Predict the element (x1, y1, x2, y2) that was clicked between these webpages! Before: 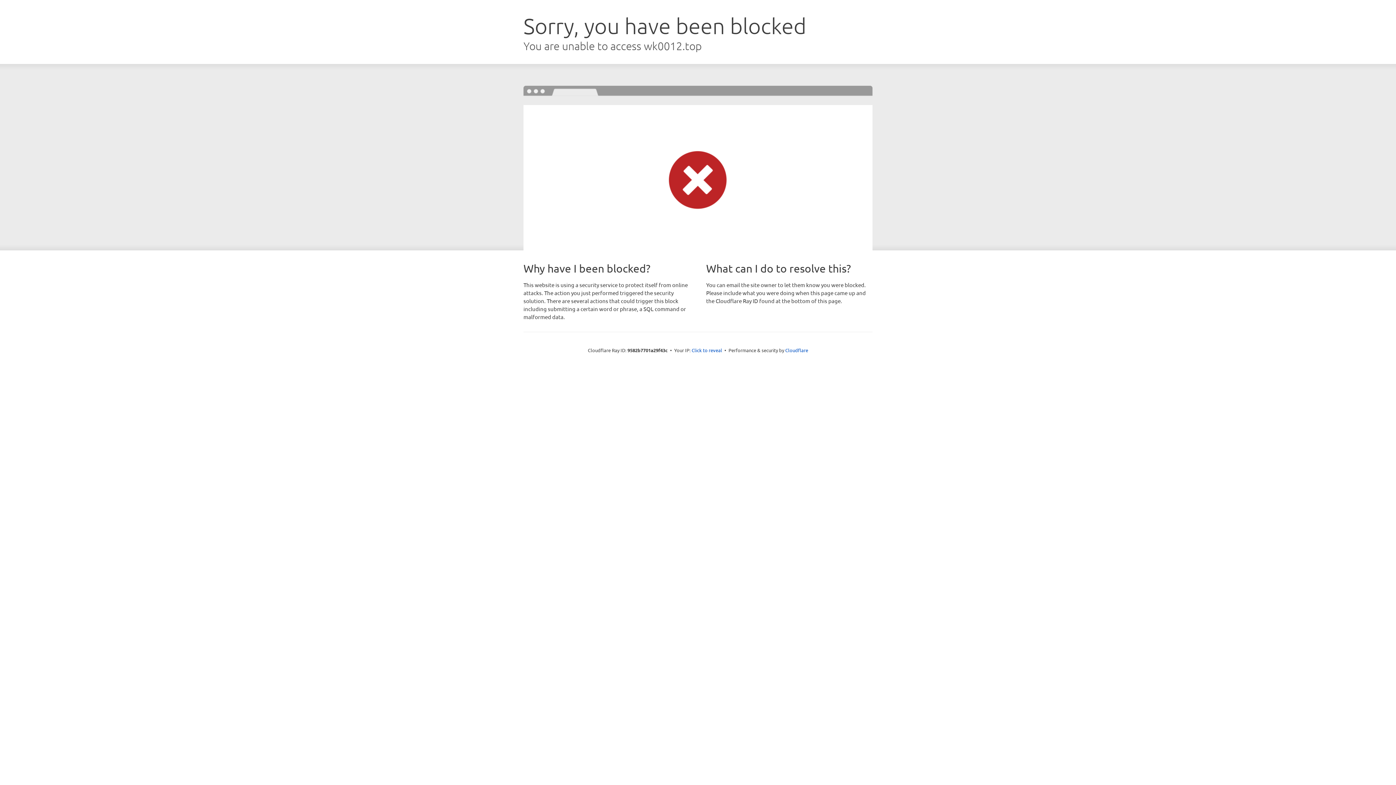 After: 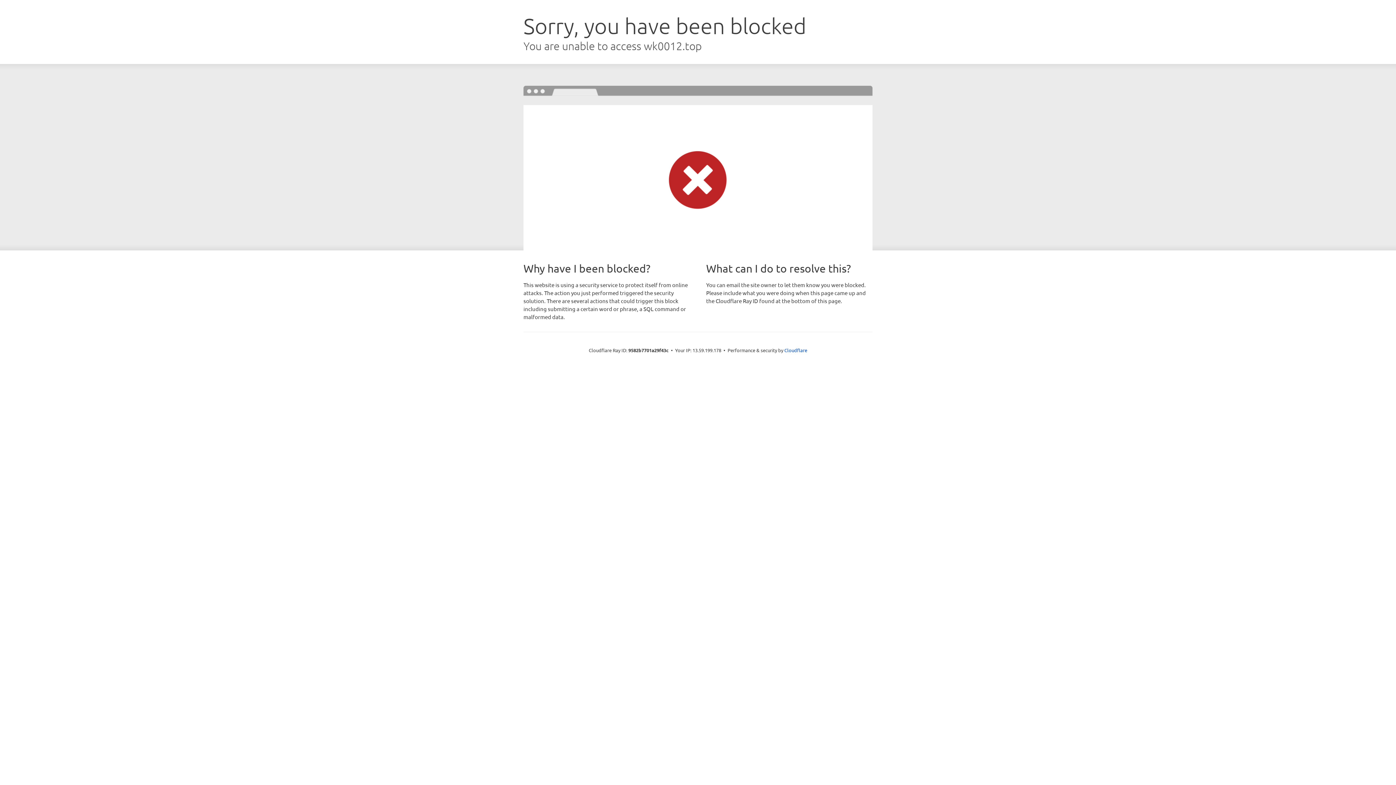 Action: bbox: (691, 346, 722, 353) label: Click to reveal